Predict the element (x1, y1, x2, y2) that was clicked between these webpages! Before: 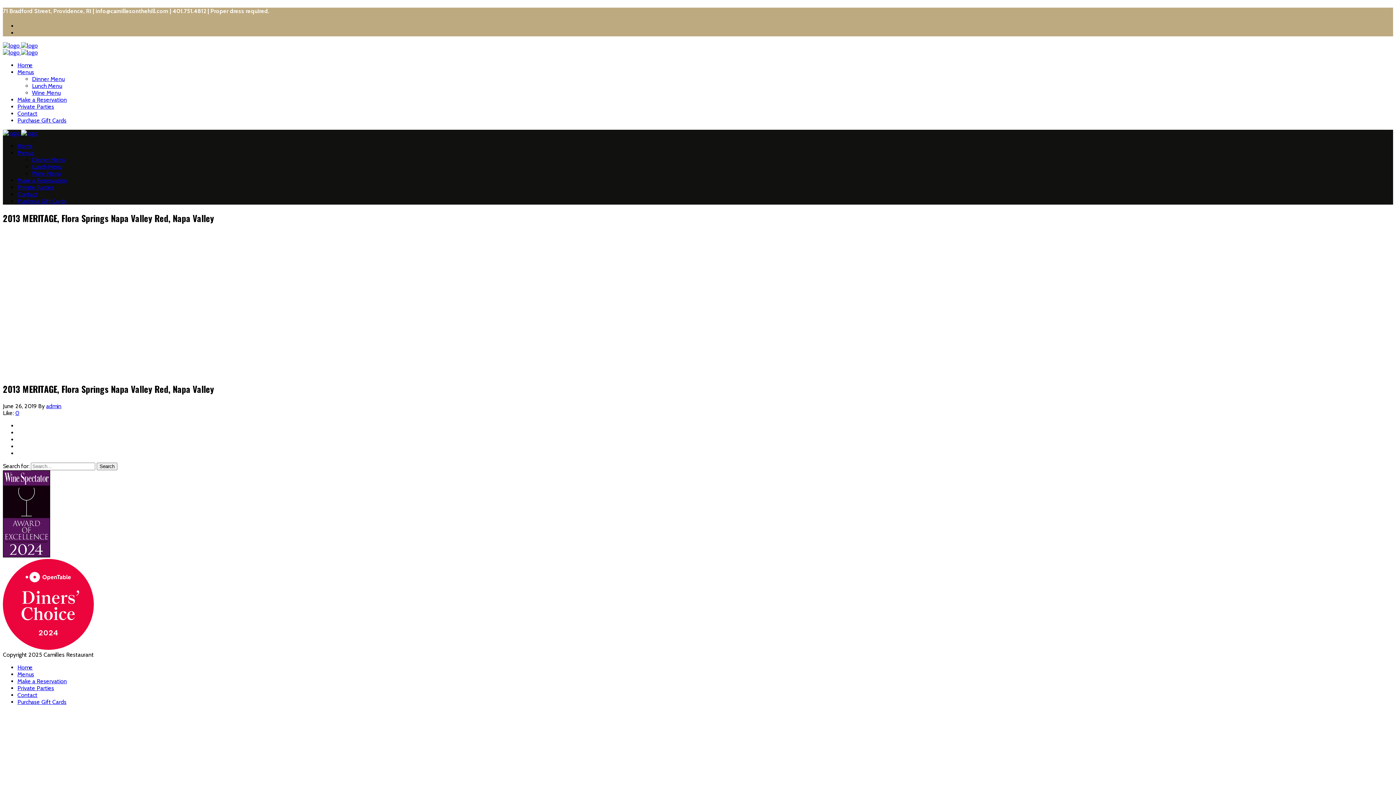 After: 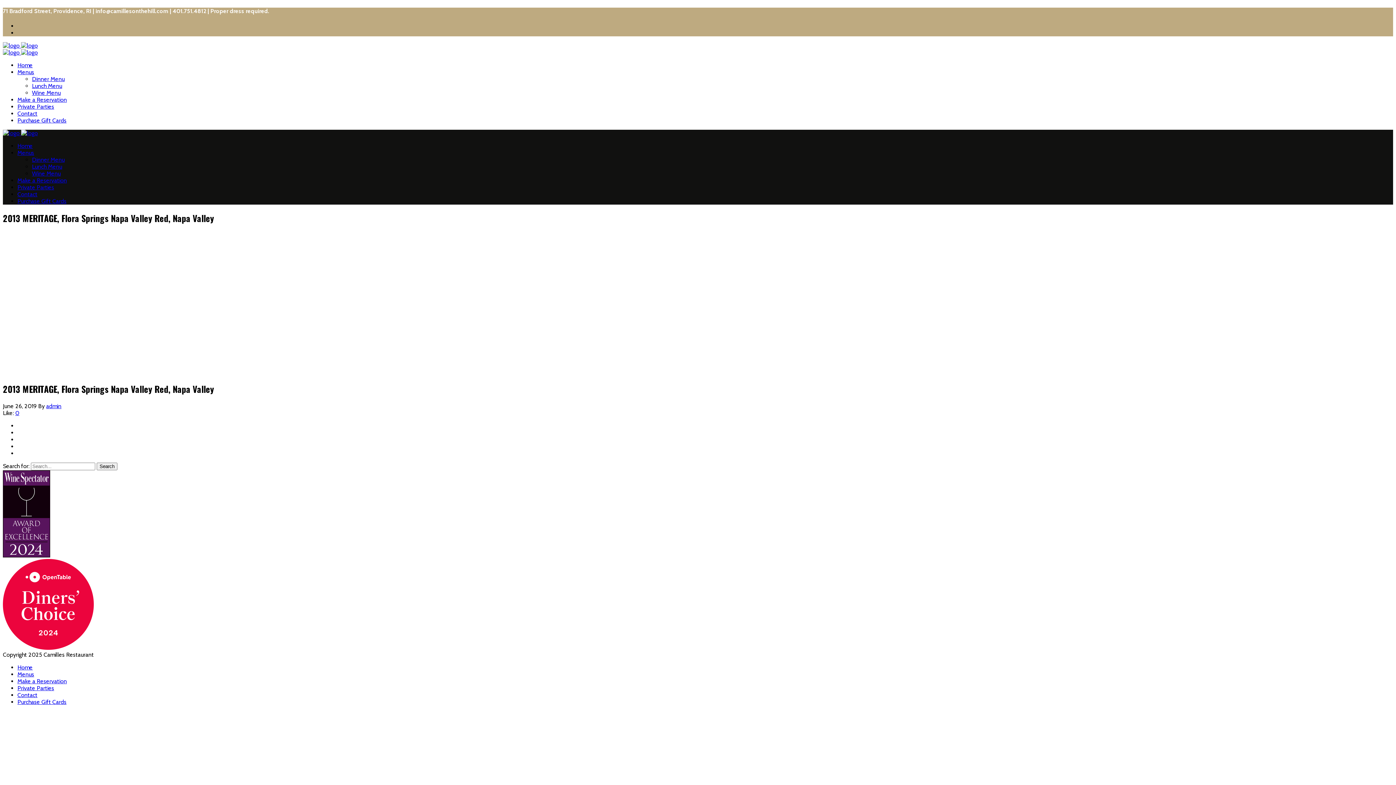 Action: bbox: (2, 552, 50, 559)